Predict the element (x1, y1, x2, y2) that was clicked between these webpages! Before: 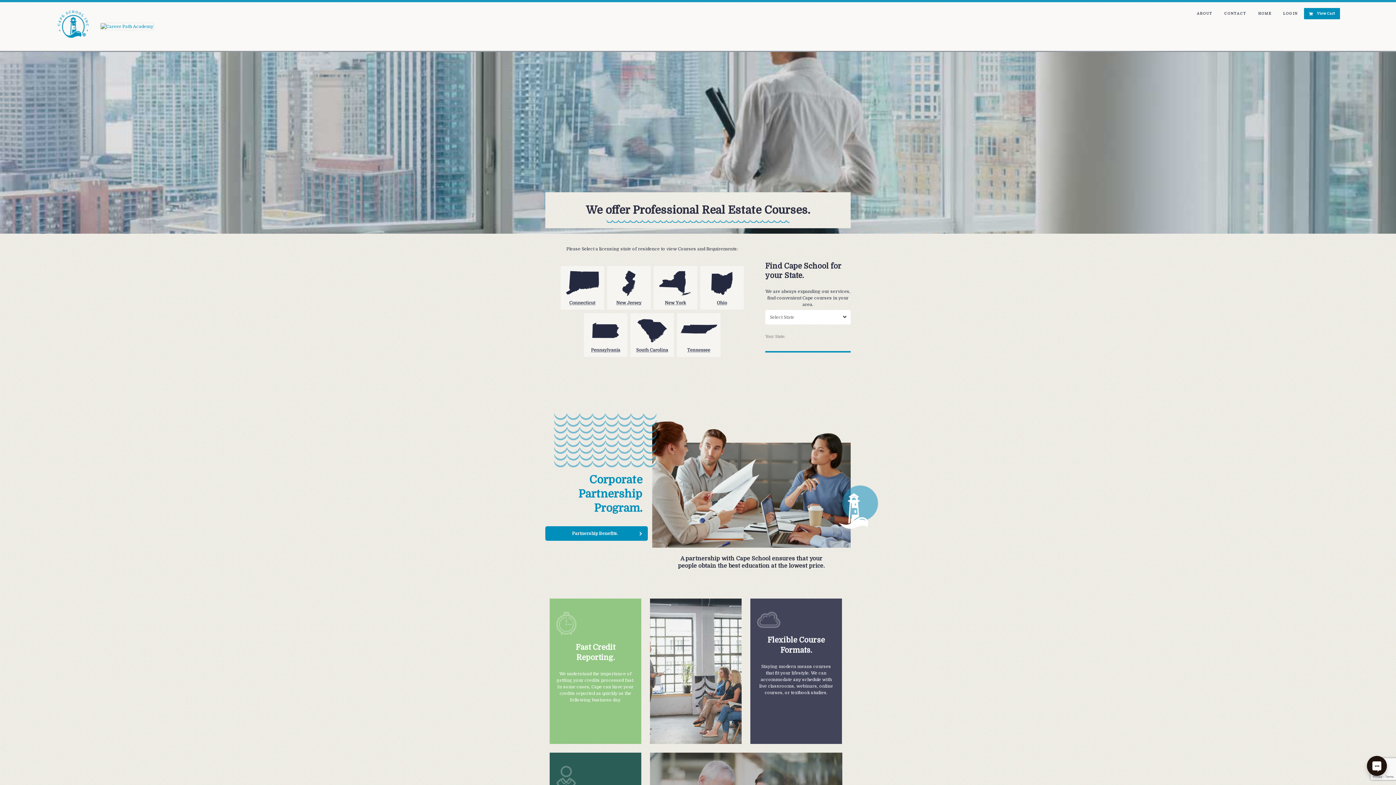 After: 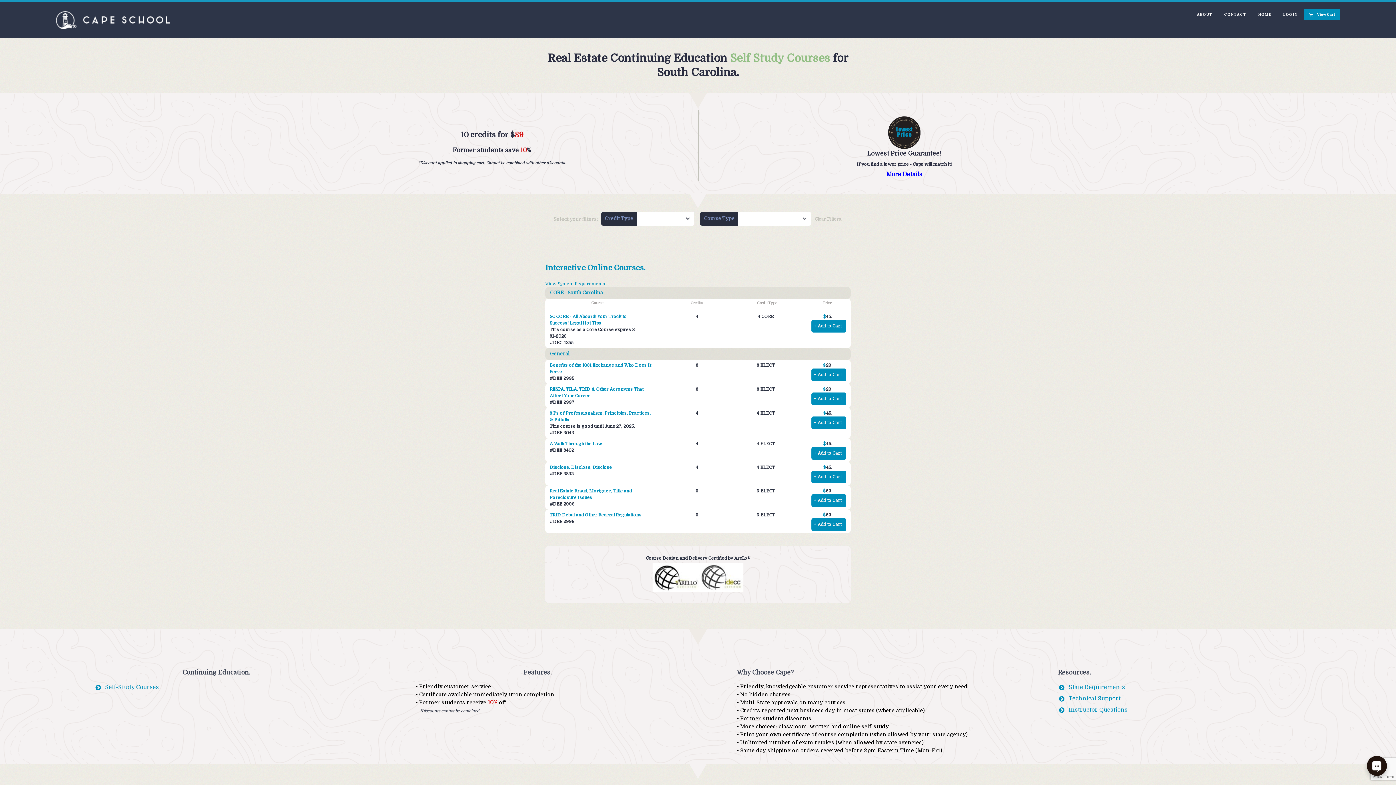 Action: bbox: (630, 313, 674, 357)